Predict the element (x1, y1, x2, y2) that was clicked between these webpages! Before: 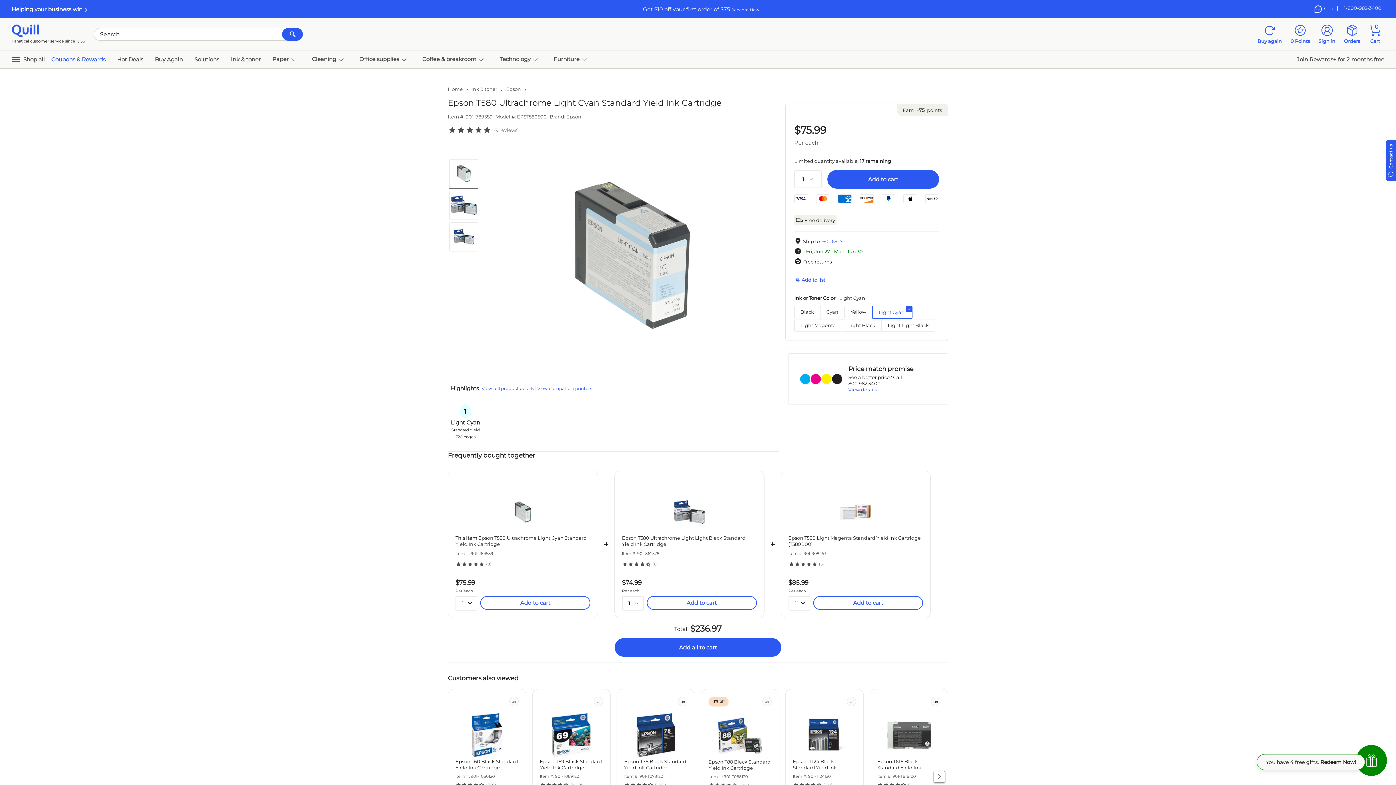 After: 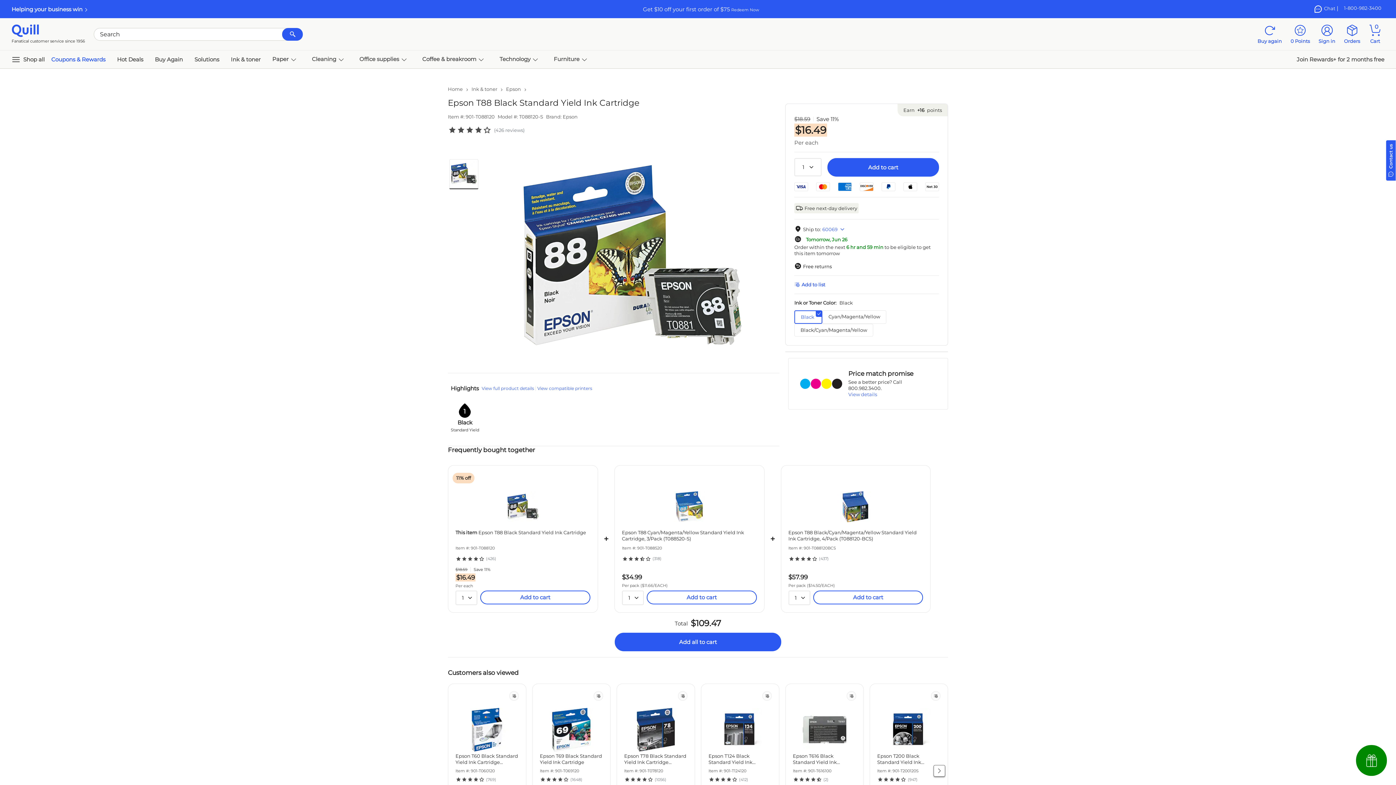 Action: bbox: (708, 759, 772, 771) label: Epson T88 Black Standard Yield Ink Cartridge